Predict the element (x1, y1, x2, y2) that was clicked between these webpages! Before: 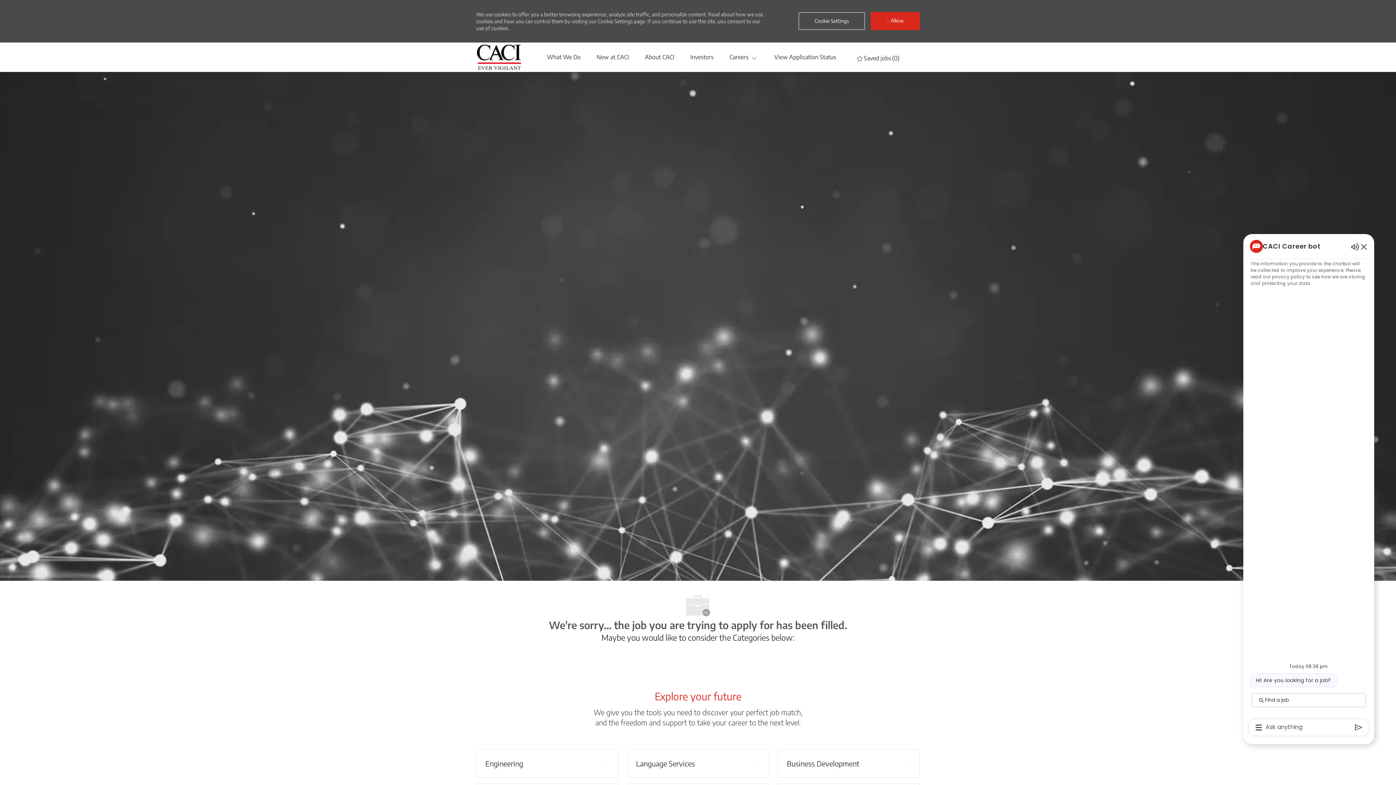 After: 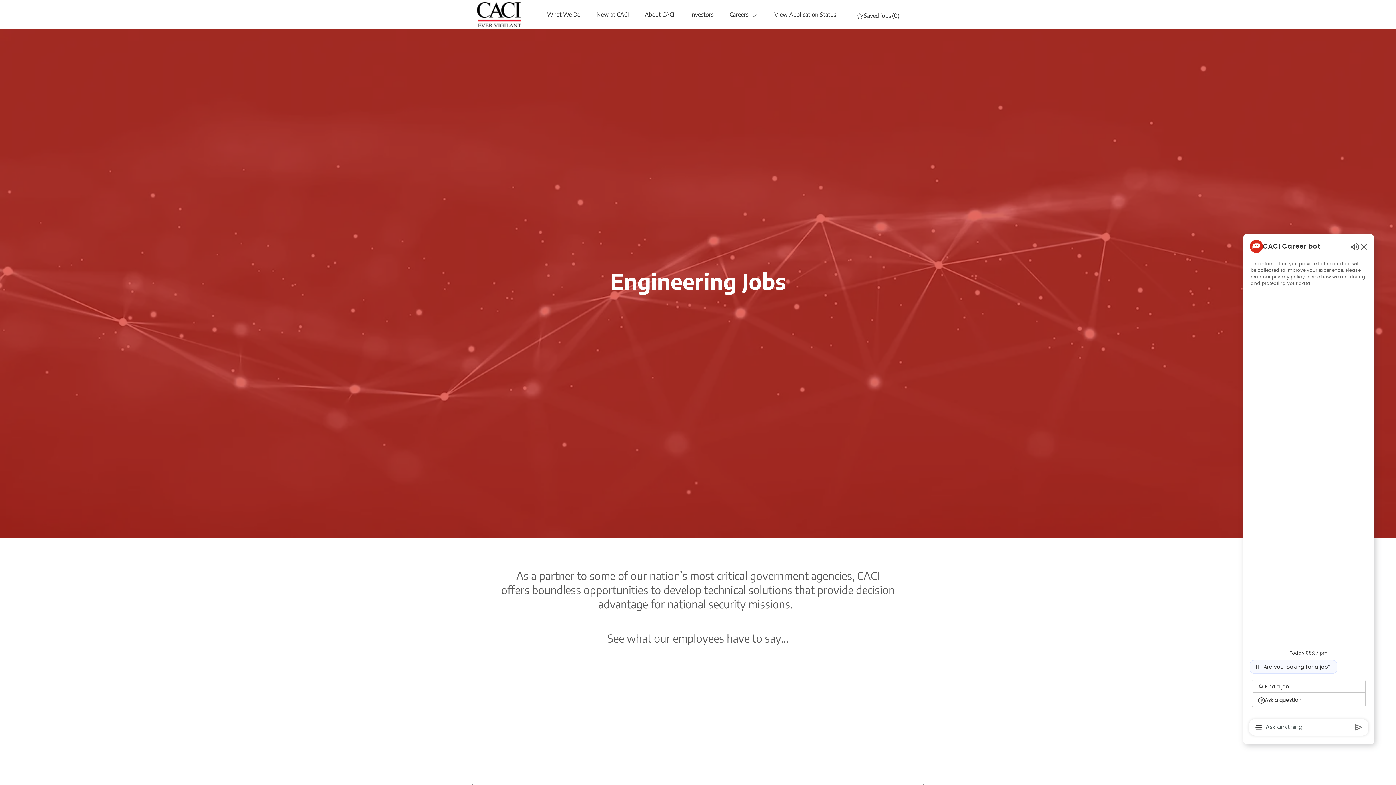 Action: label: Engineering bbox: (476, 749, 618, 778)